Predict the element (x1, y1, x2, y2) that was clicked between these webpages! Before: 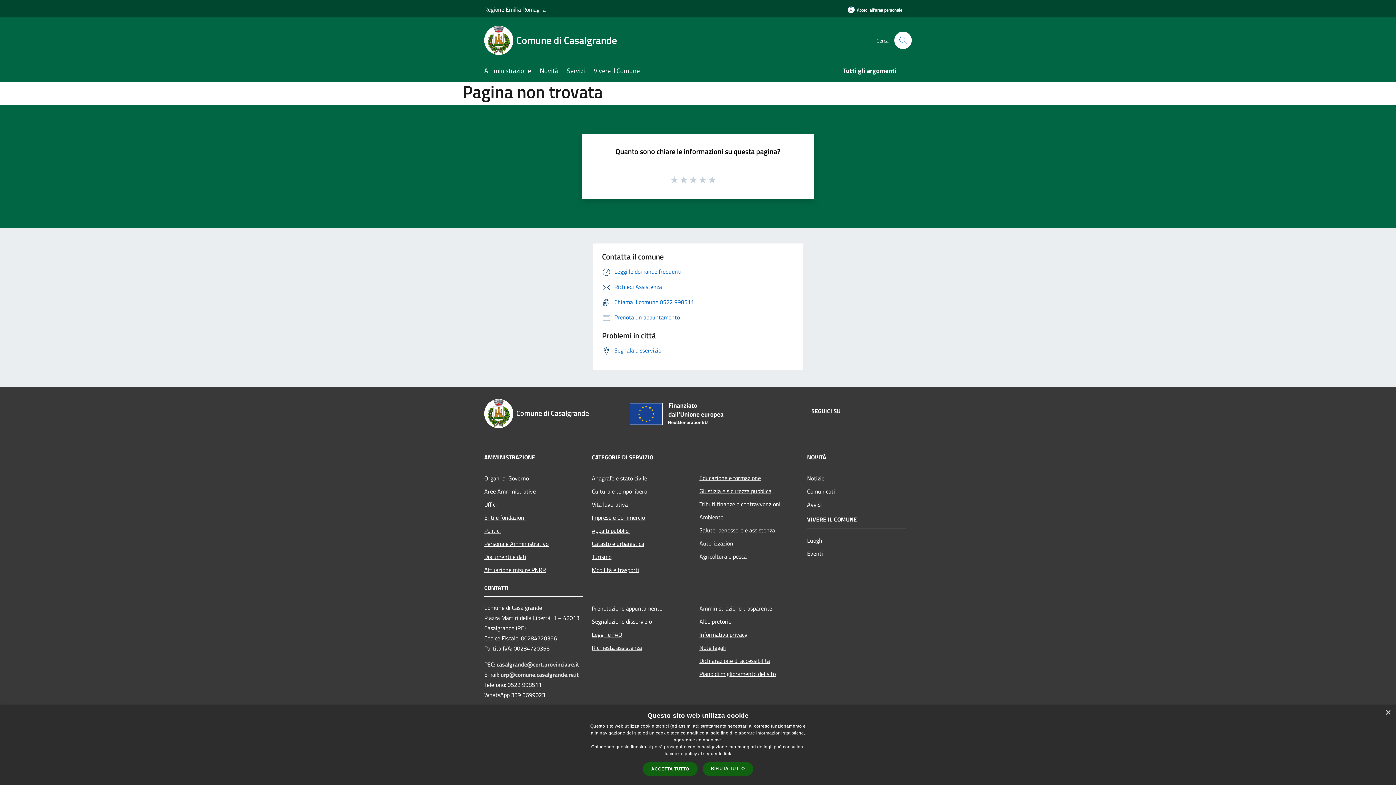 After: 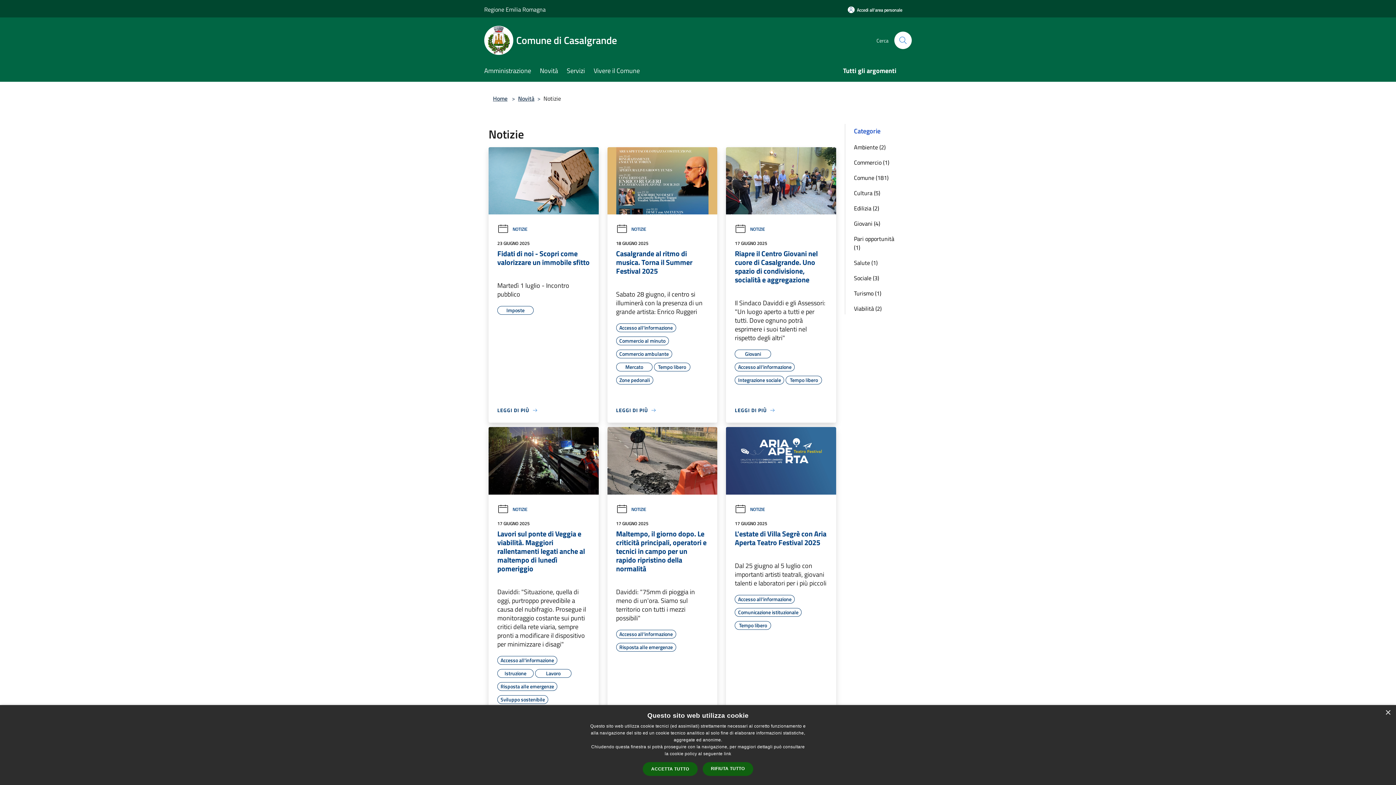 Action: bbox: (807, 471, 906, 484) label: Notizie